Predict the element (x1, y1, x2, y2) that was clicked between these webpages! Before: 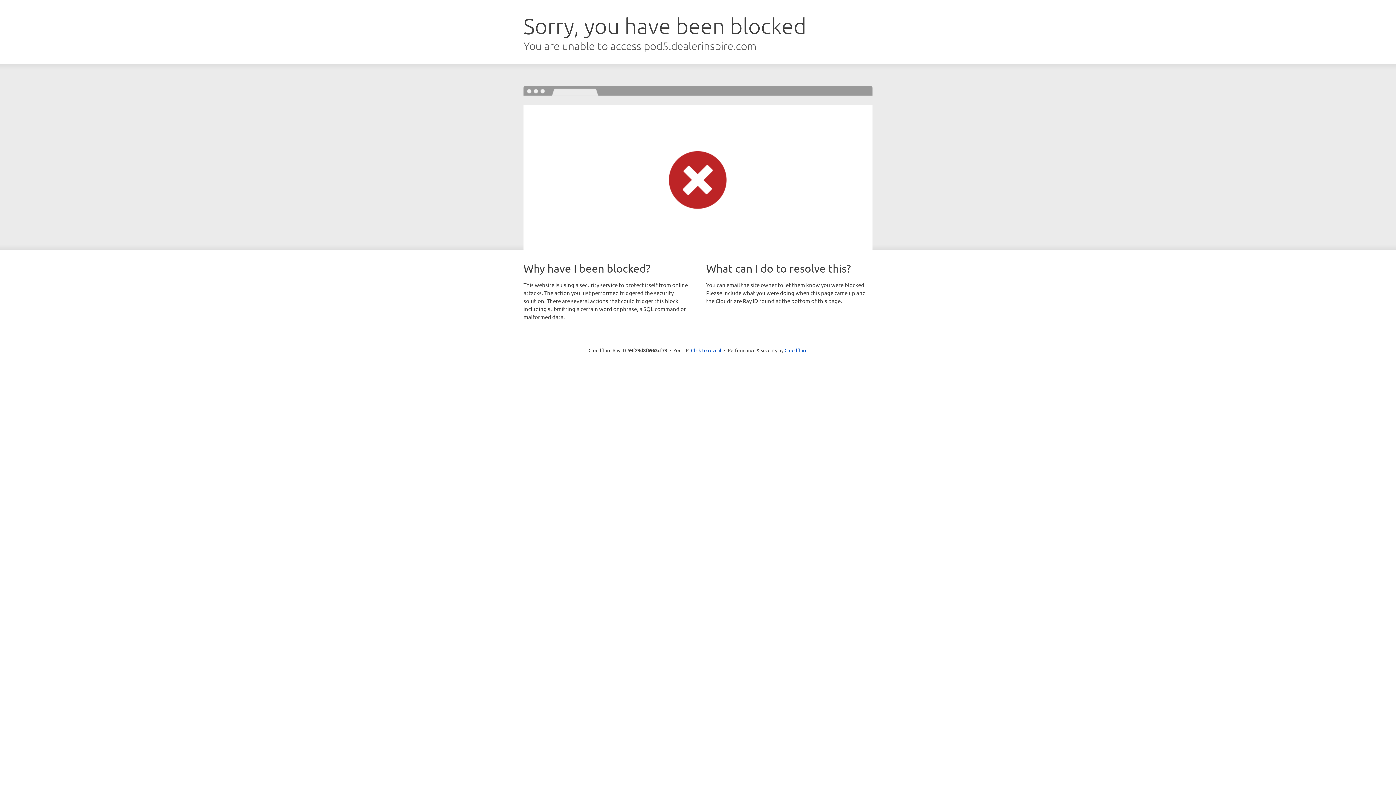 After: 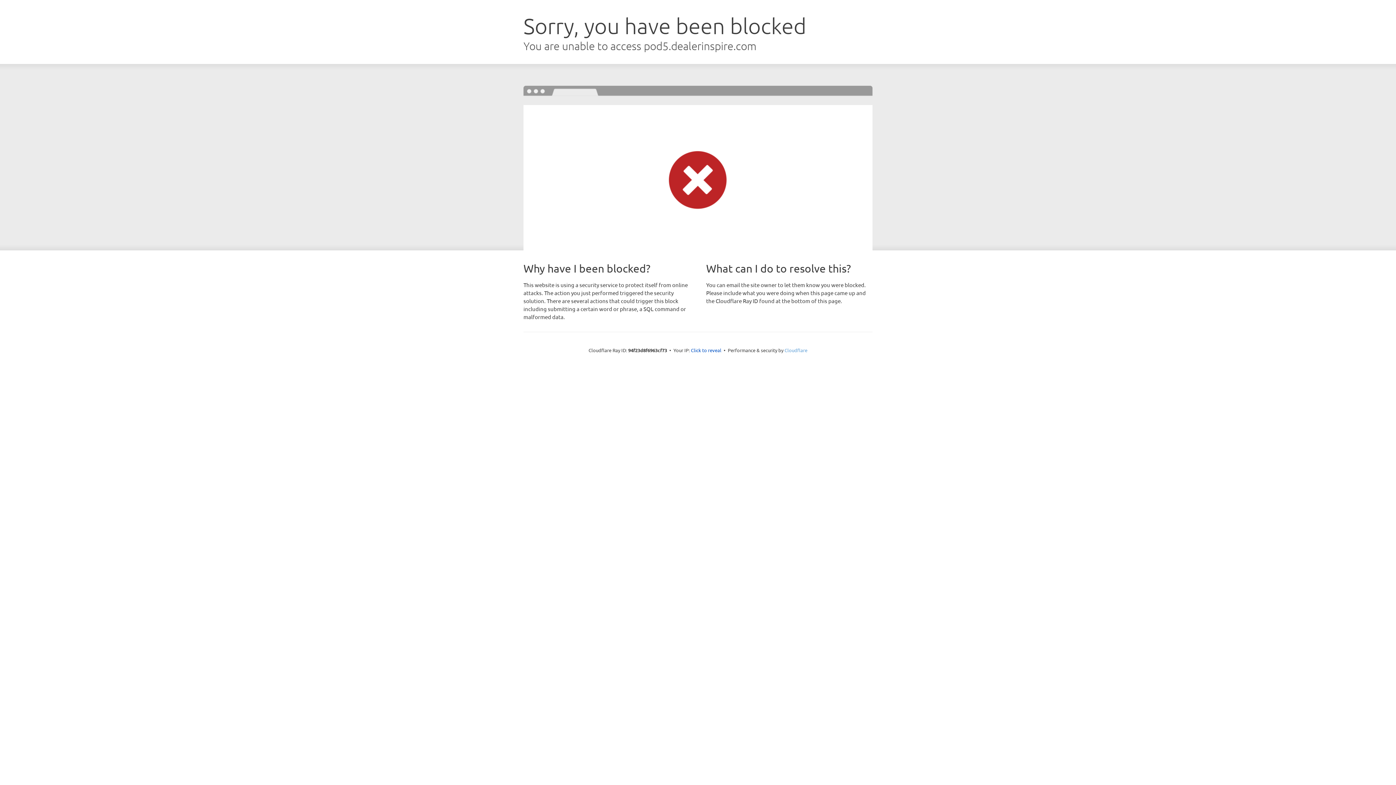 Action: label: Cloudflare bbox: (784, 347, 807, 353)